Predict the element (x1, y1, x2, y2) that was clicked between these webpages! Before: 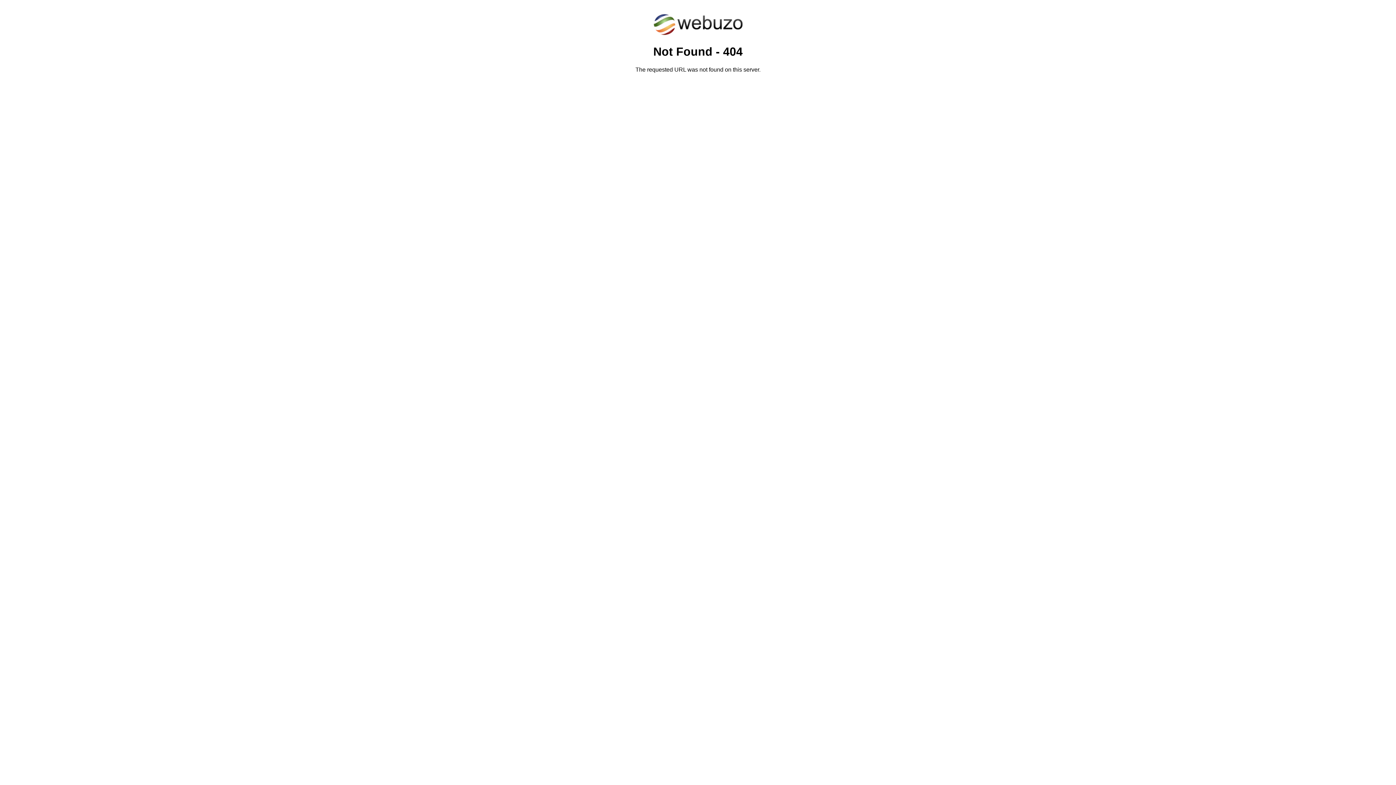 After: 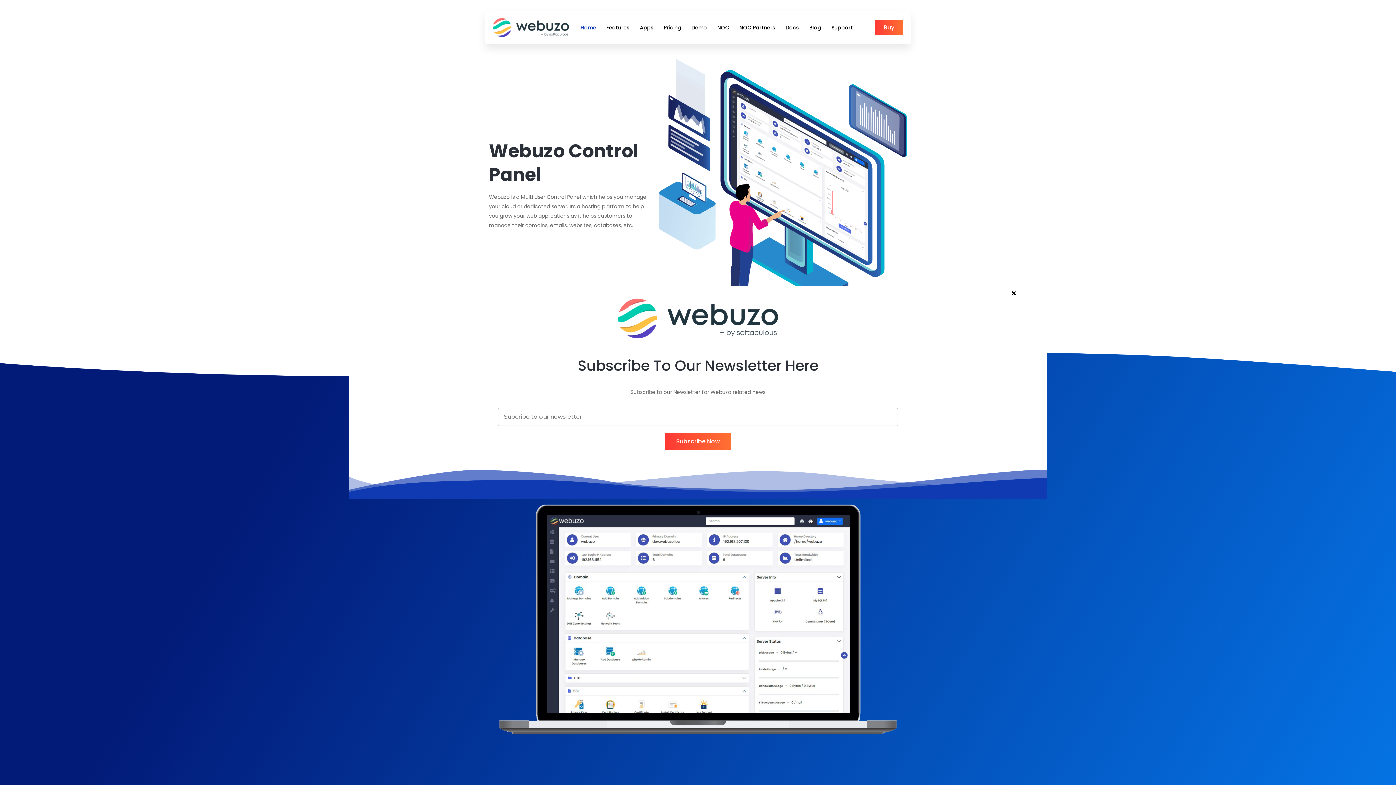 Action: bbox: (652, 30, 743, 37)